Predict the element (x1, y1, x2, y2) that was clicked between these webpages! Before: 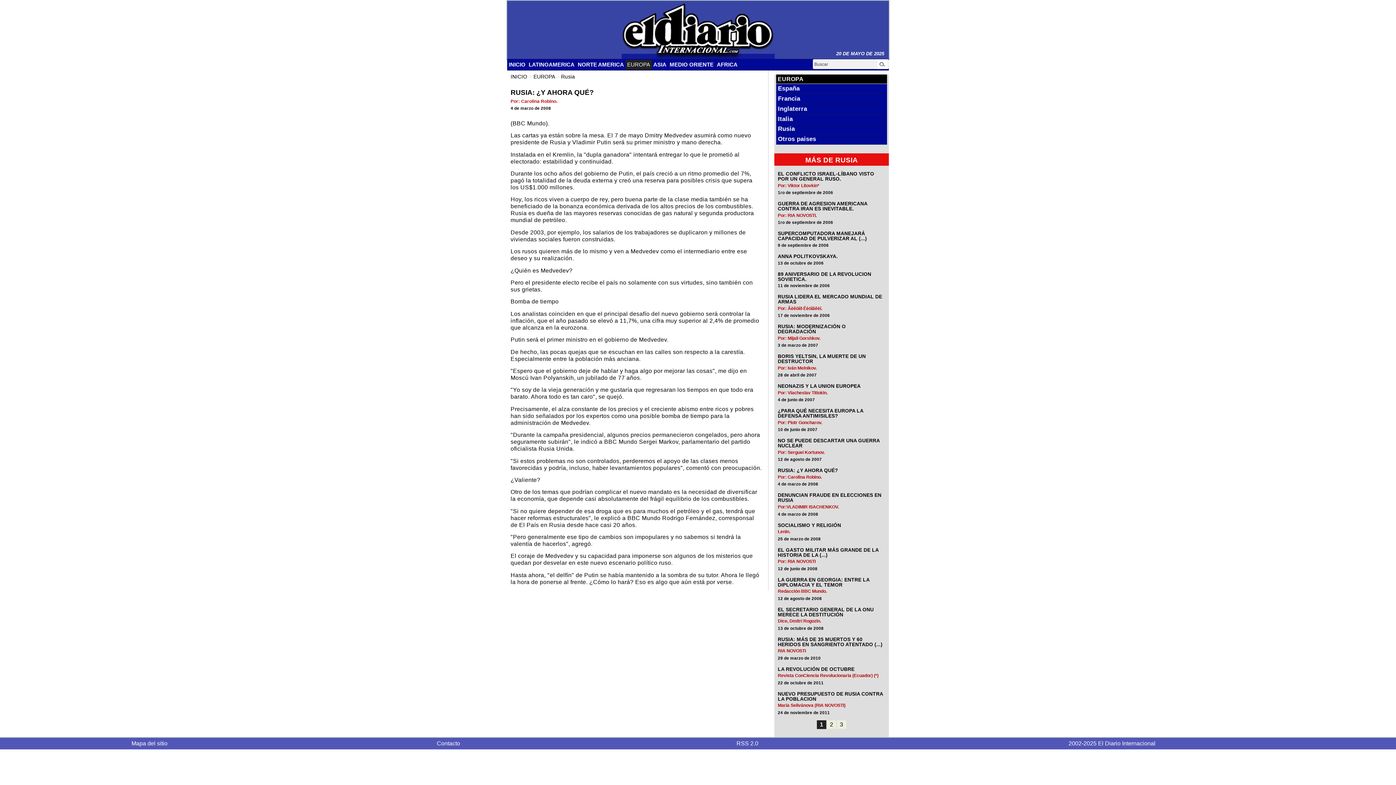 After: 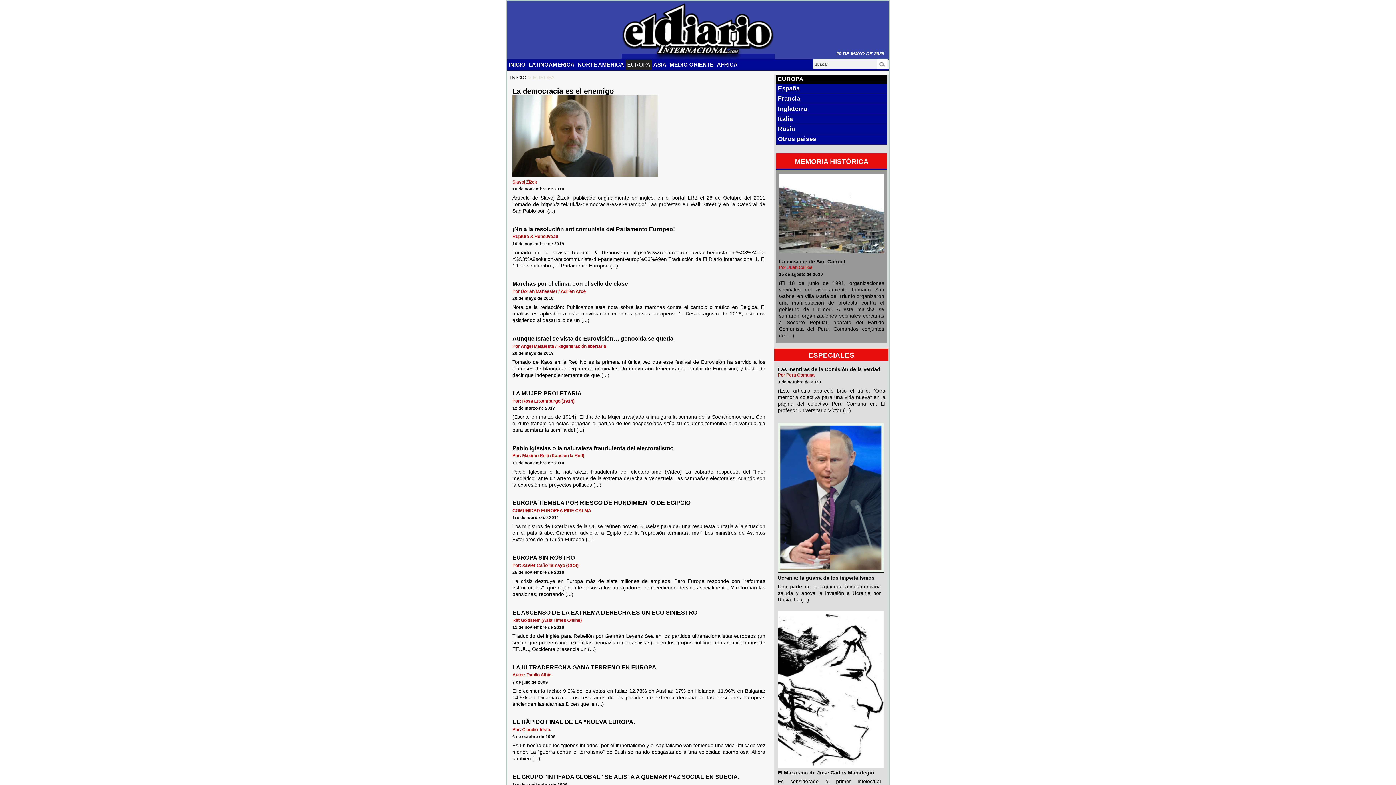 Action: label: EUROPA bbox: (625, 59, 651, 69)